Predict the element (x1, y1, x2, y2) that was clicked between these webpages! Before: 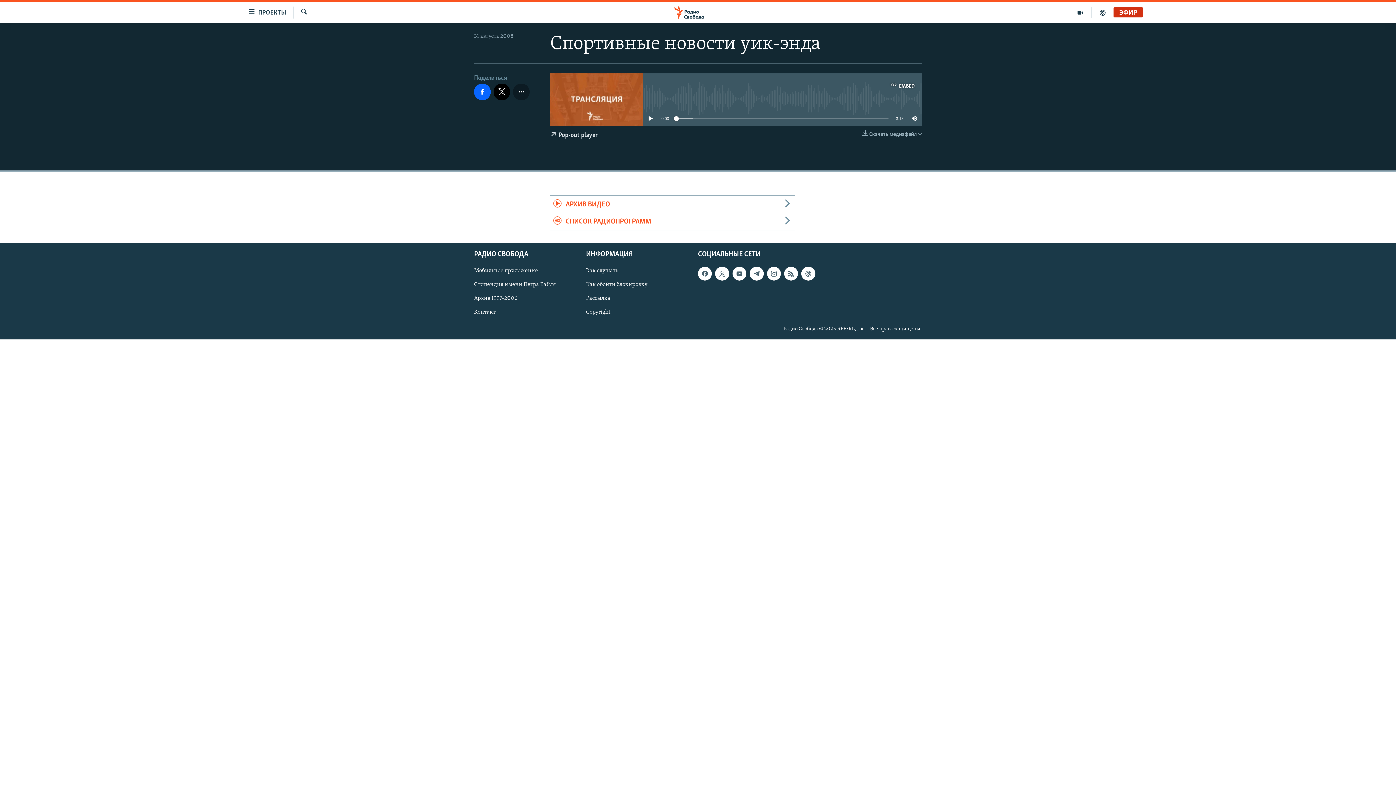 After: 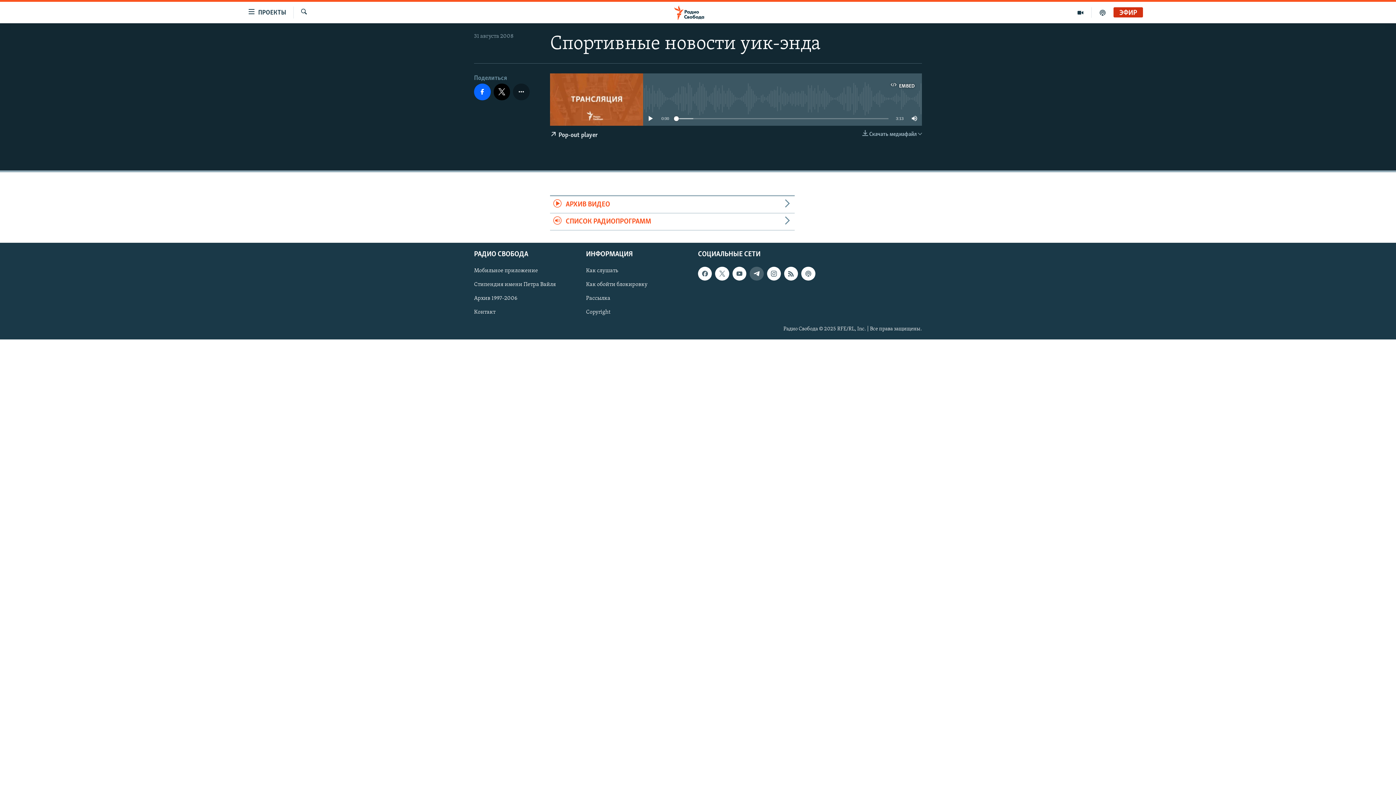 Action: bbox: (749, 266, 763, 280)